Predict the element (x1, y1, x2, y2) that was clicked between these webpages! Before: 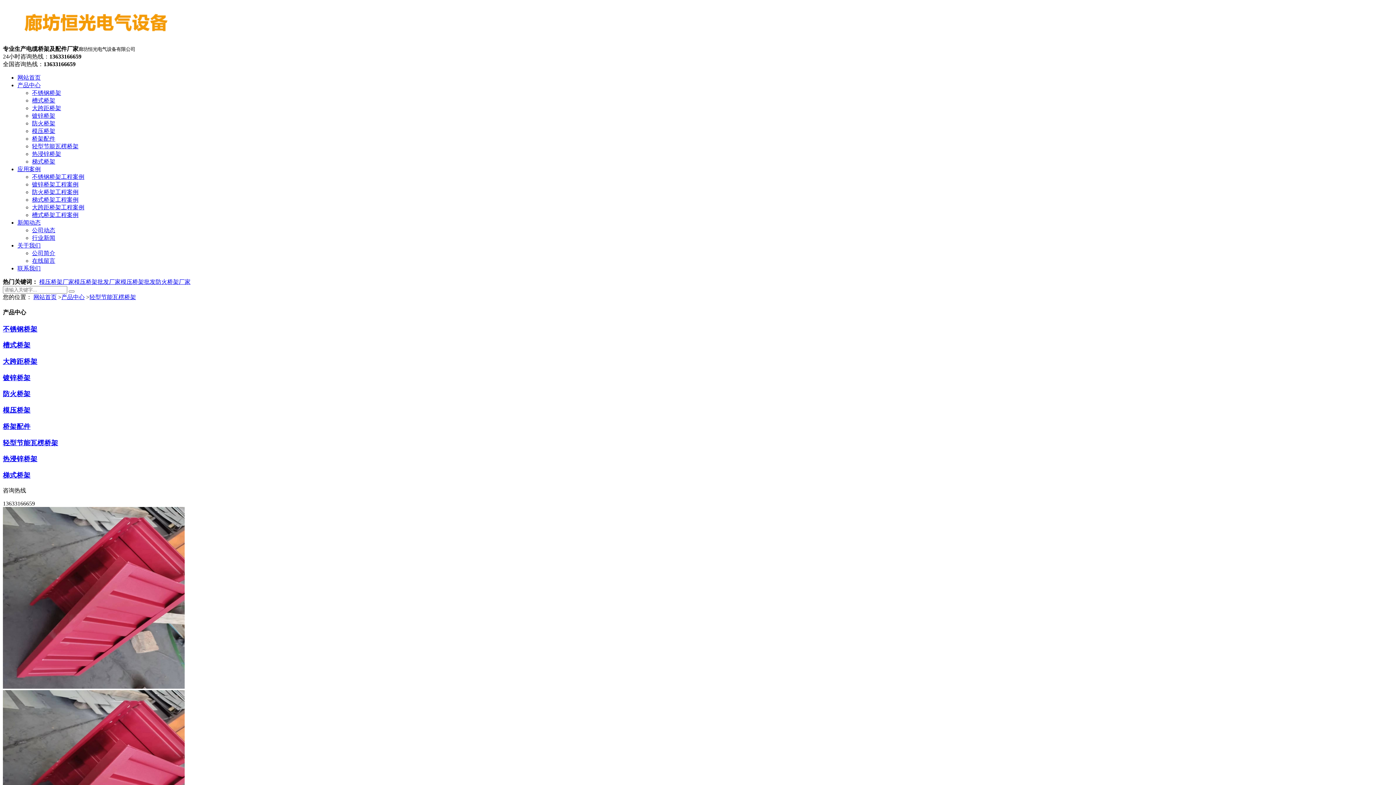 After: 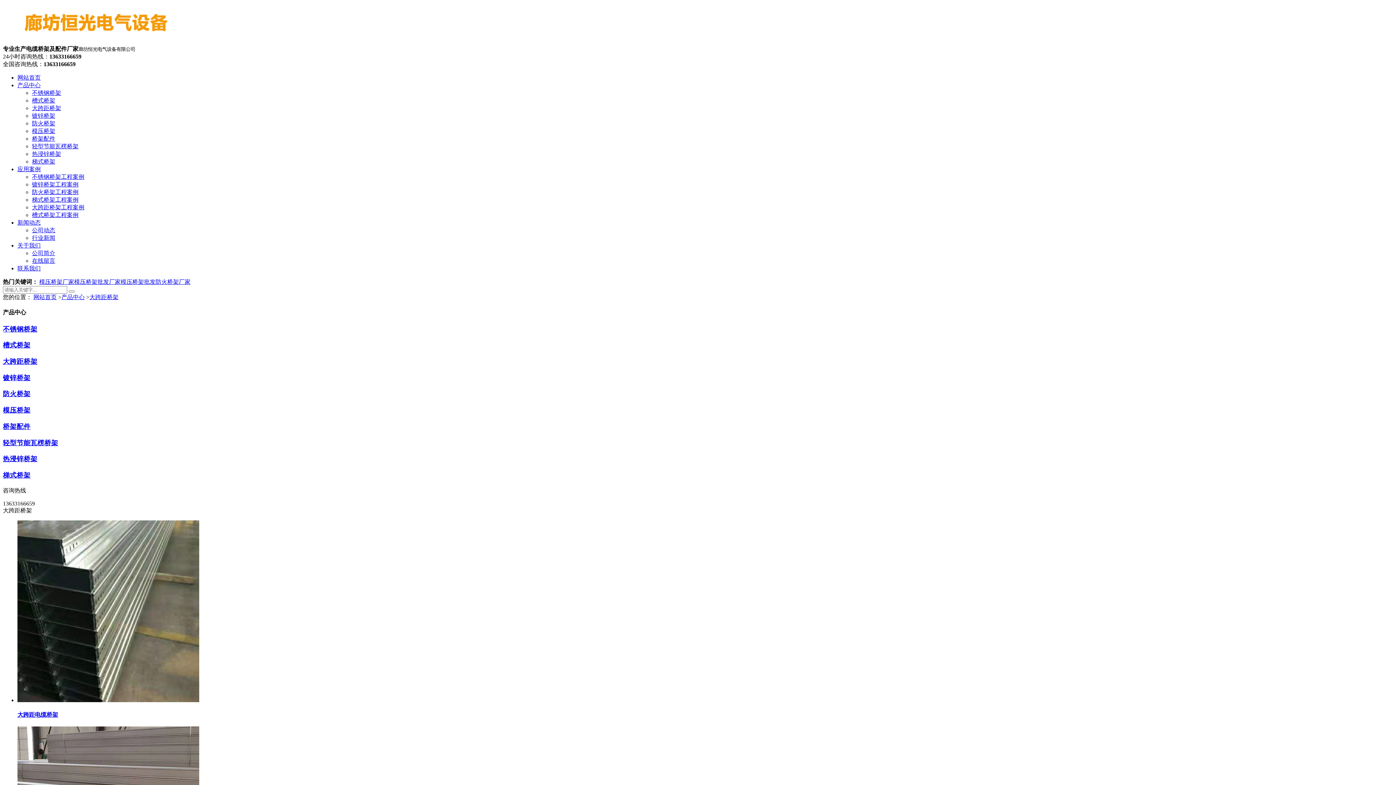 Action: label: 大跨距桥架 bbox: (2, 357, 37, 365)